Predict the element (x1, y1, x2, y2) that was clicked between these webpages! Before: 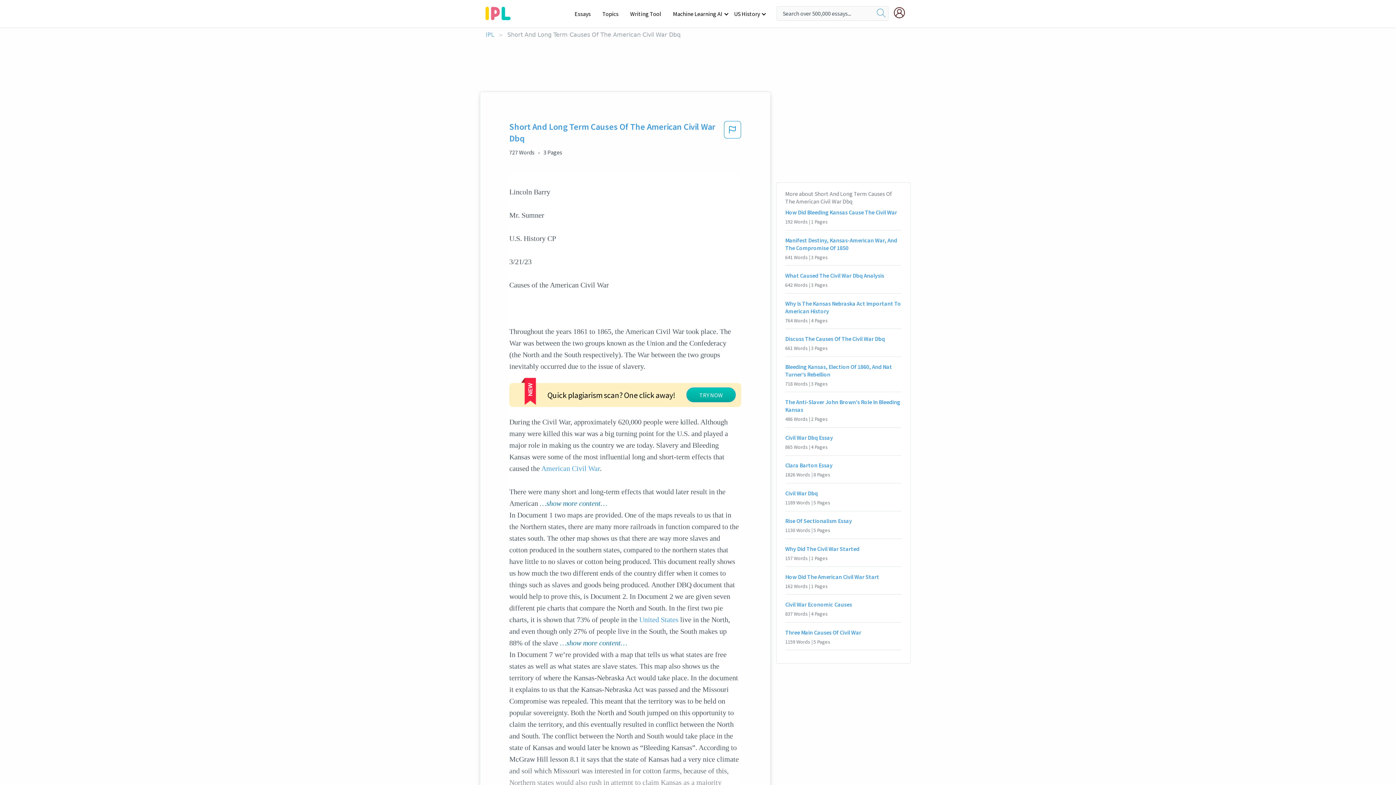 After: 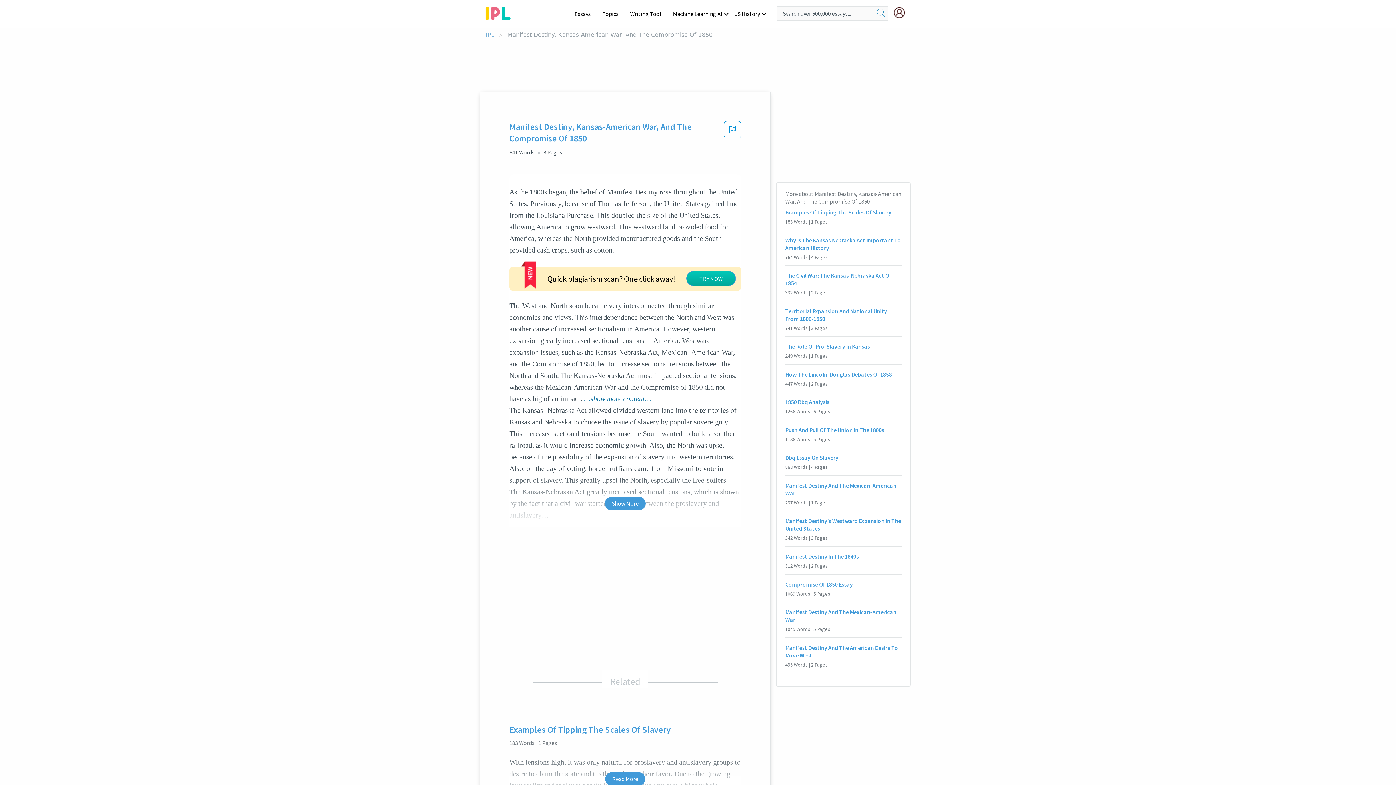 Action: label: Manifest Destiny, Kansas-American War, And The Compromise Of 1850 bbox: (785, 236, 901, 251)